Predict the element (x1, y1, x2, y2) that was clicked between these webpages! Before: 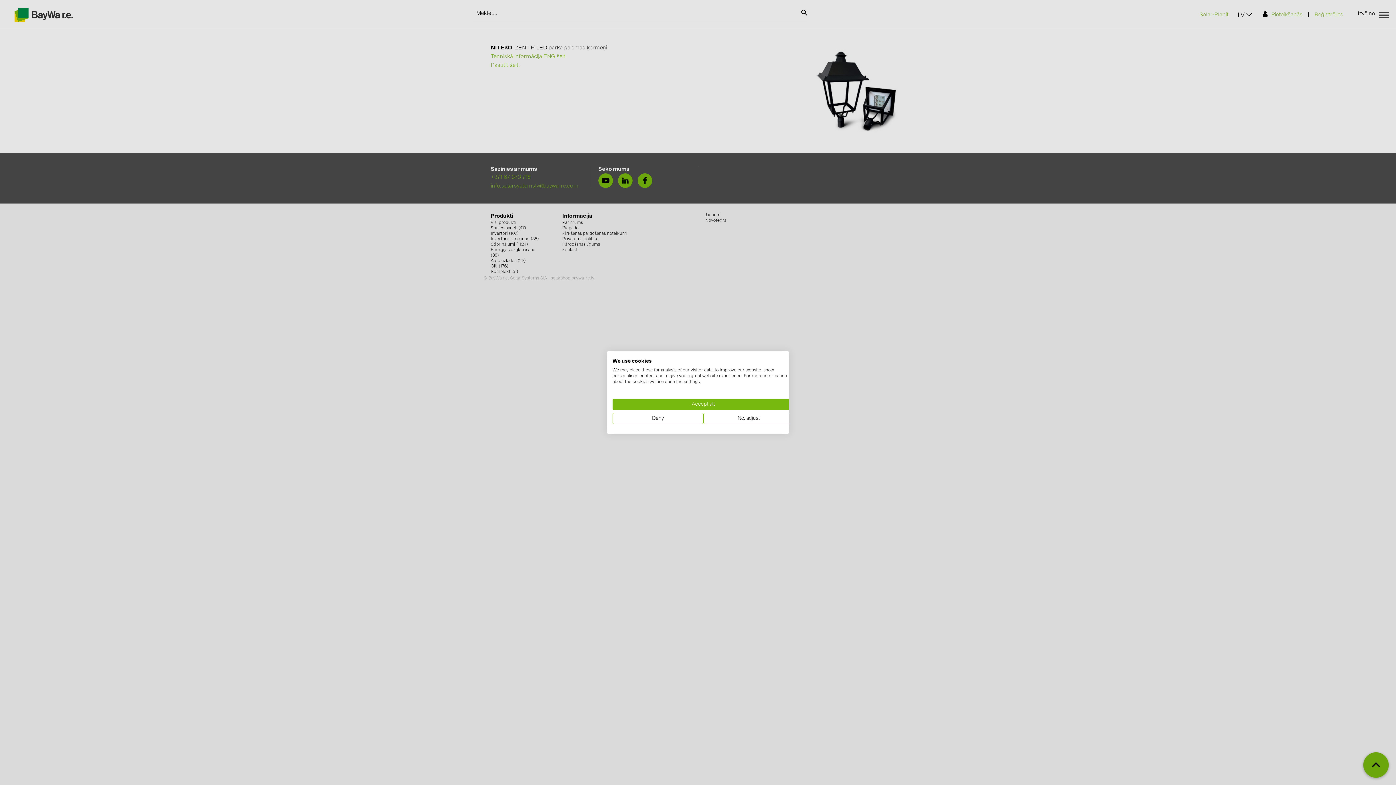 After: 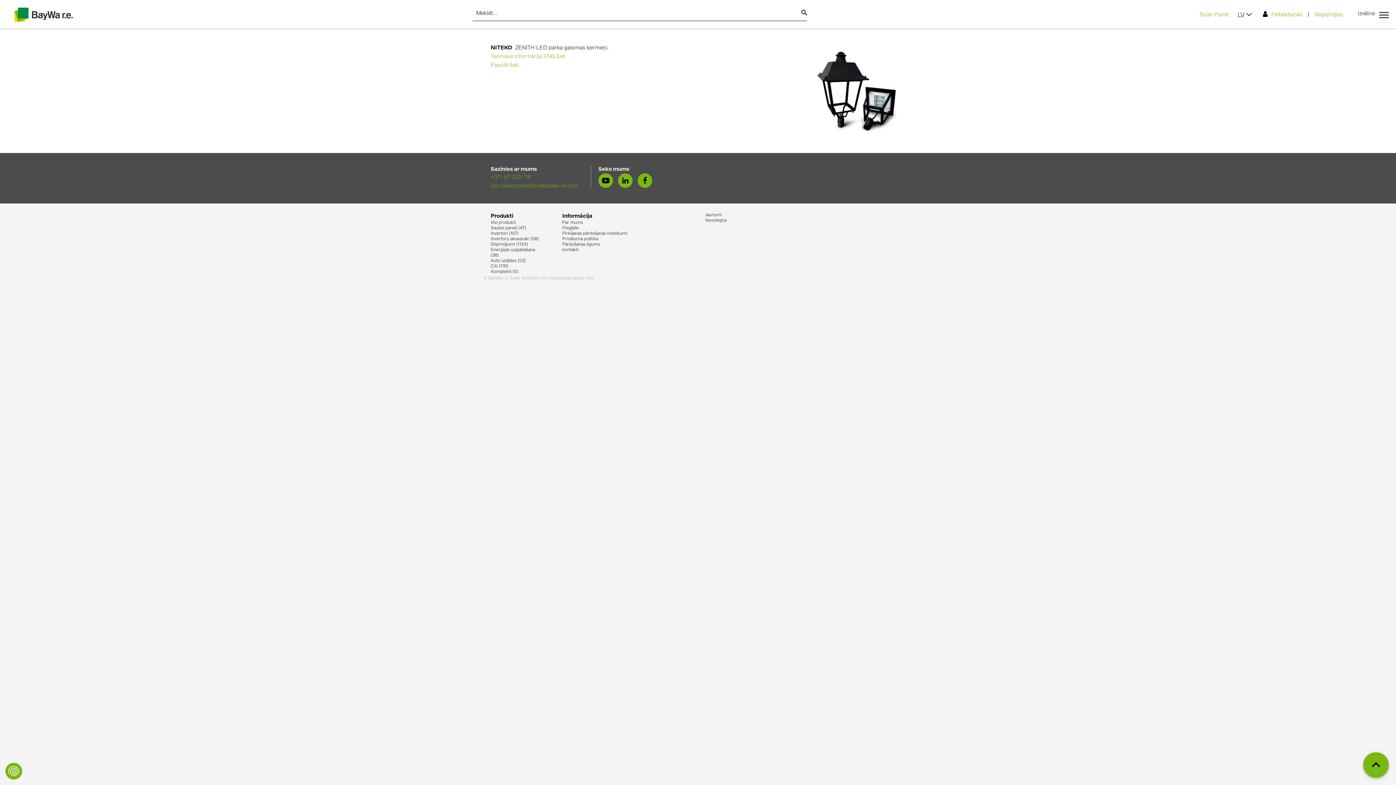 Action: bbox: (612, 398, 794, 410) label: Accept all cookies